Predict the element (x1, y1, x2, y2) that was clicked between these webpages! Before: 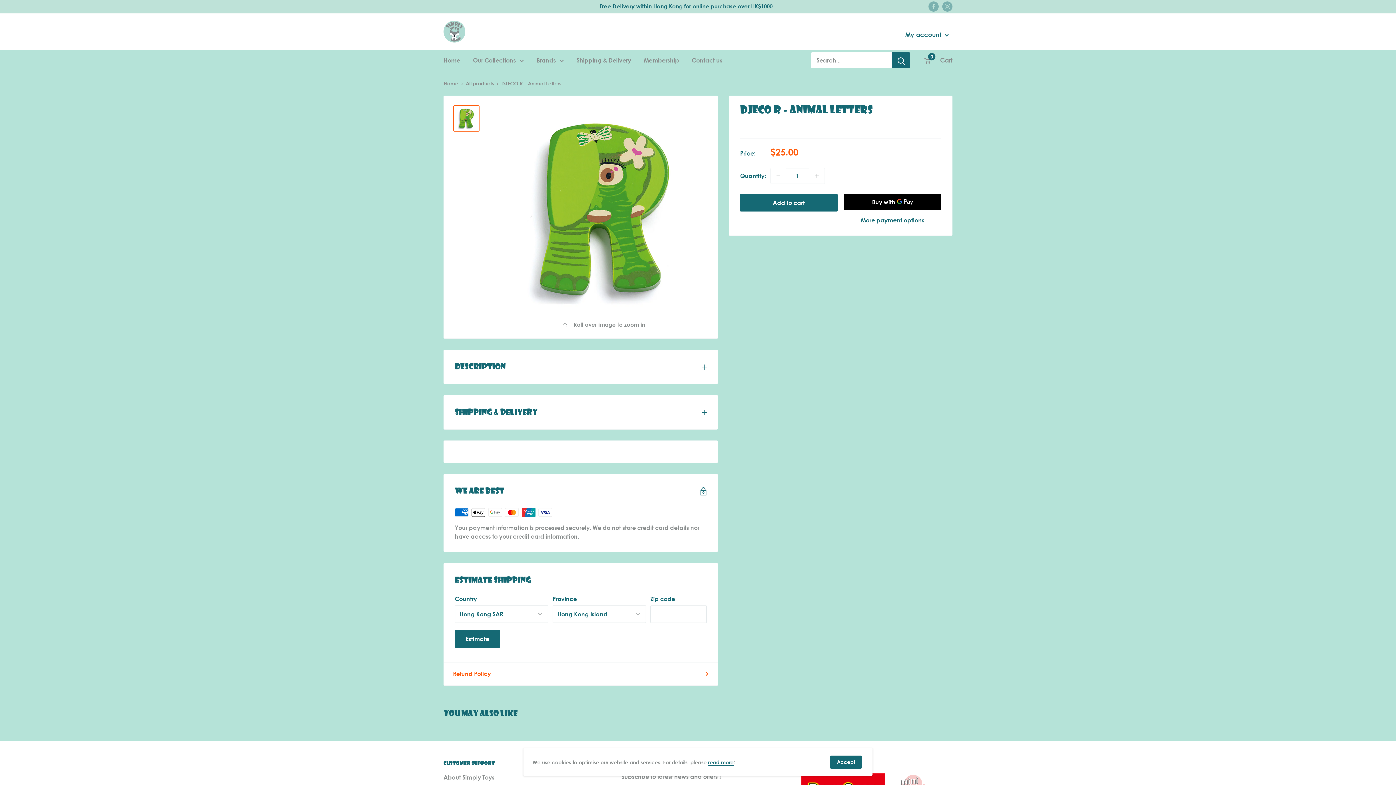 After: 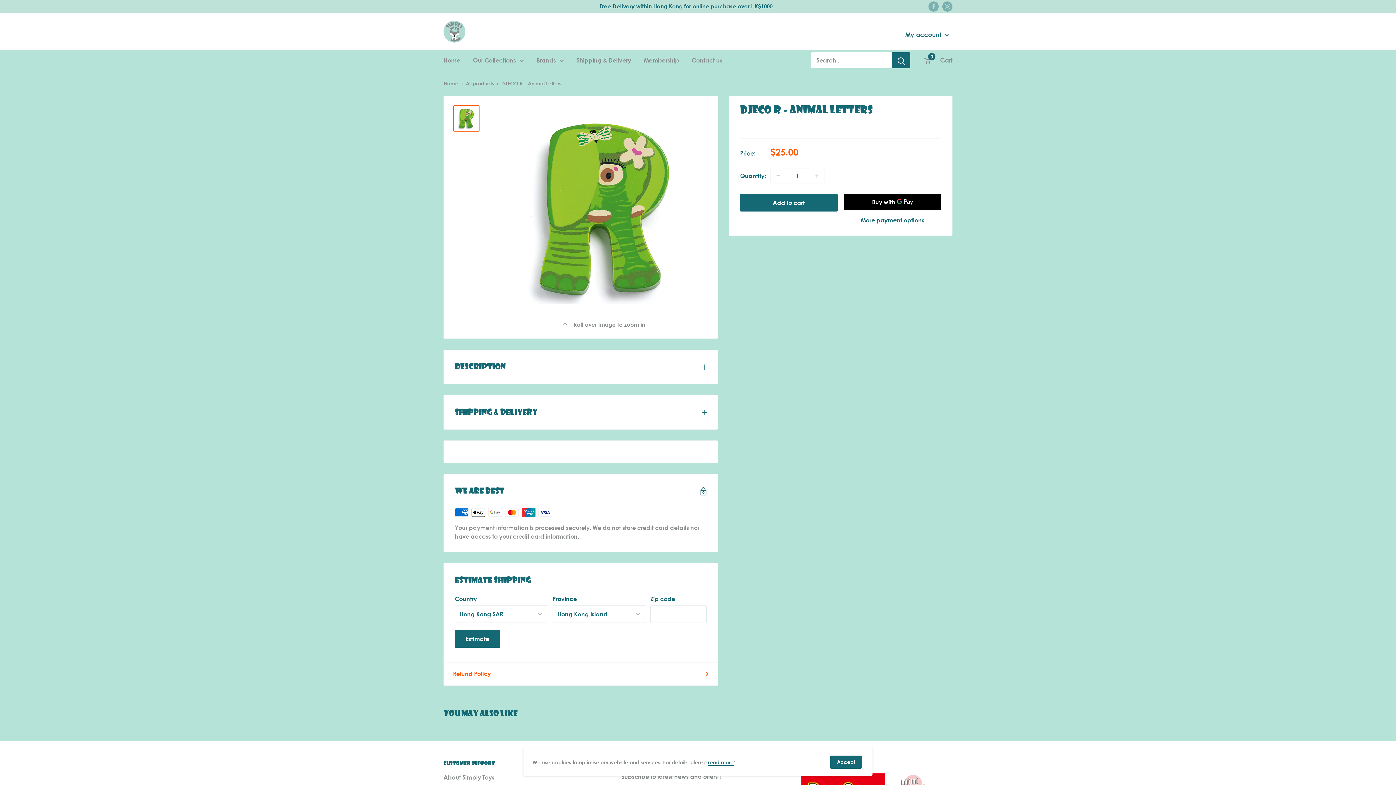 Action: label: Decrease quantity by 1 bbox: (770, 168, 786, 183)